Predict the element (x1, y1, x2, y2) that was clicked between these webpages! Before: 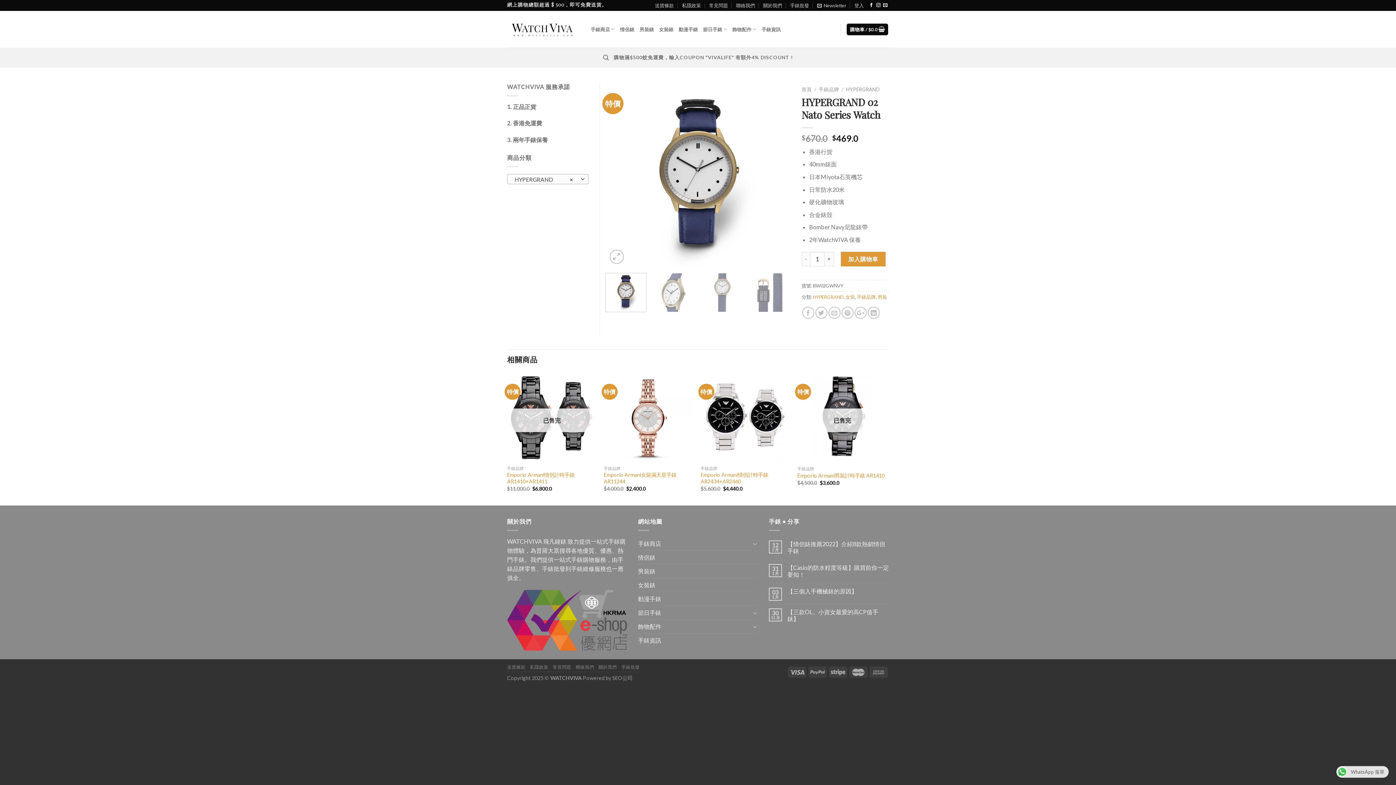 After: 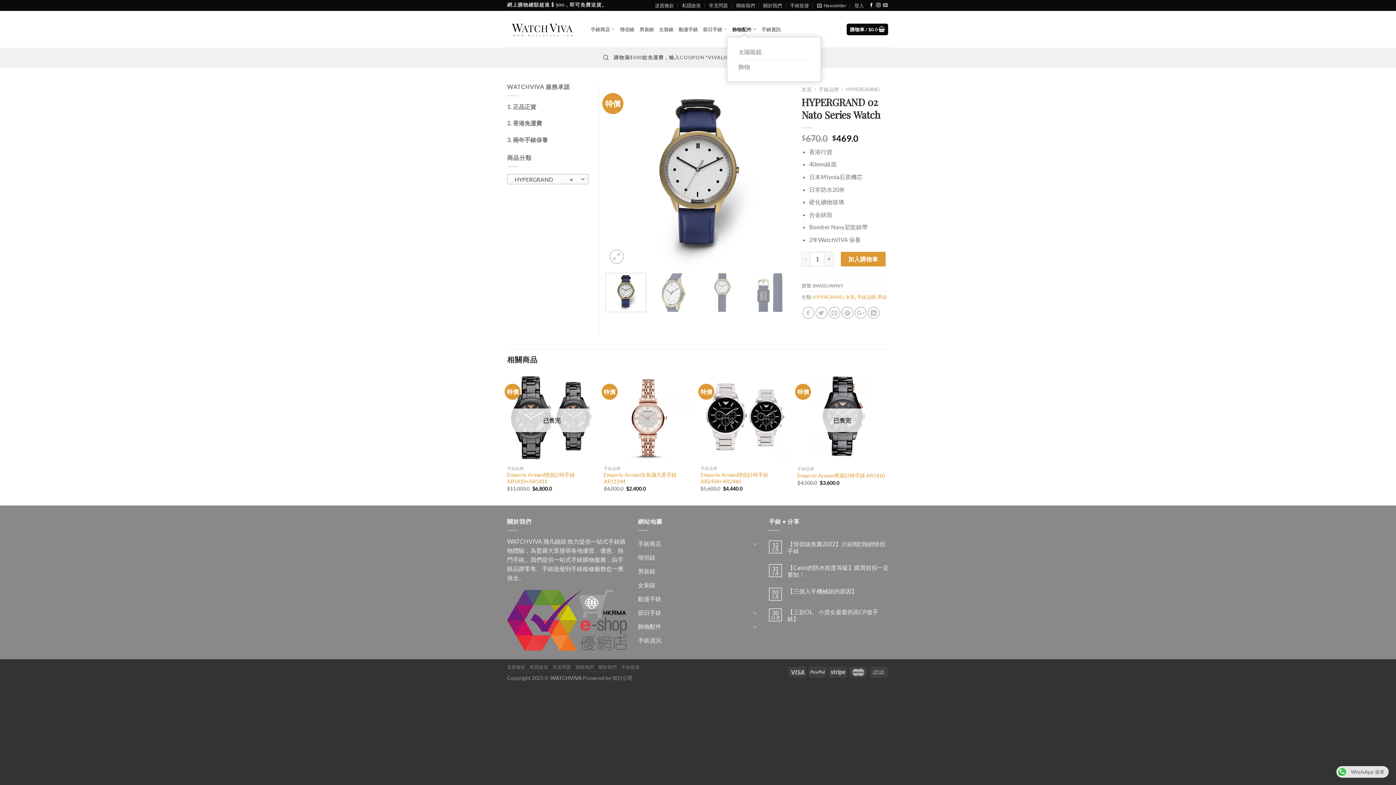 Action: bbox: (732, 22, 756, 36) label: 飾物配件